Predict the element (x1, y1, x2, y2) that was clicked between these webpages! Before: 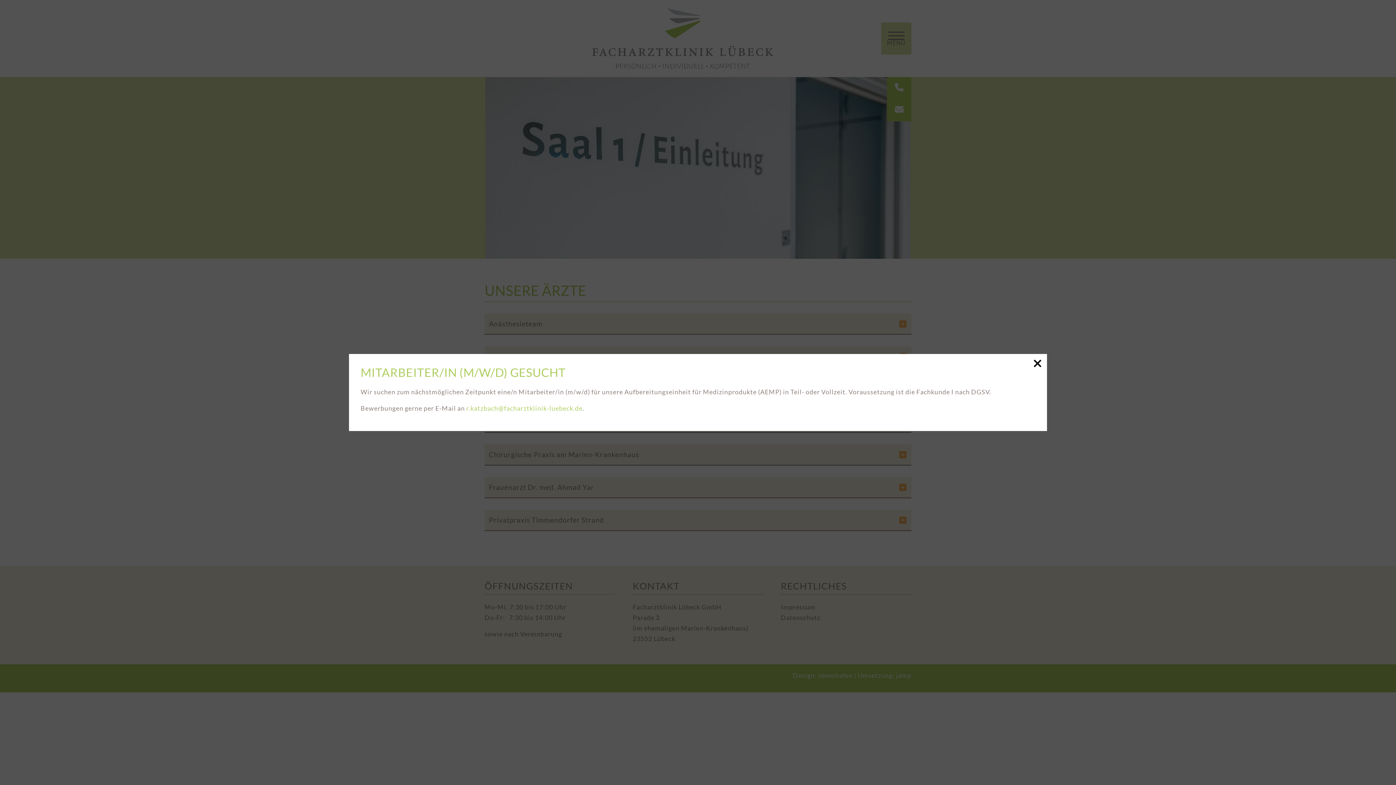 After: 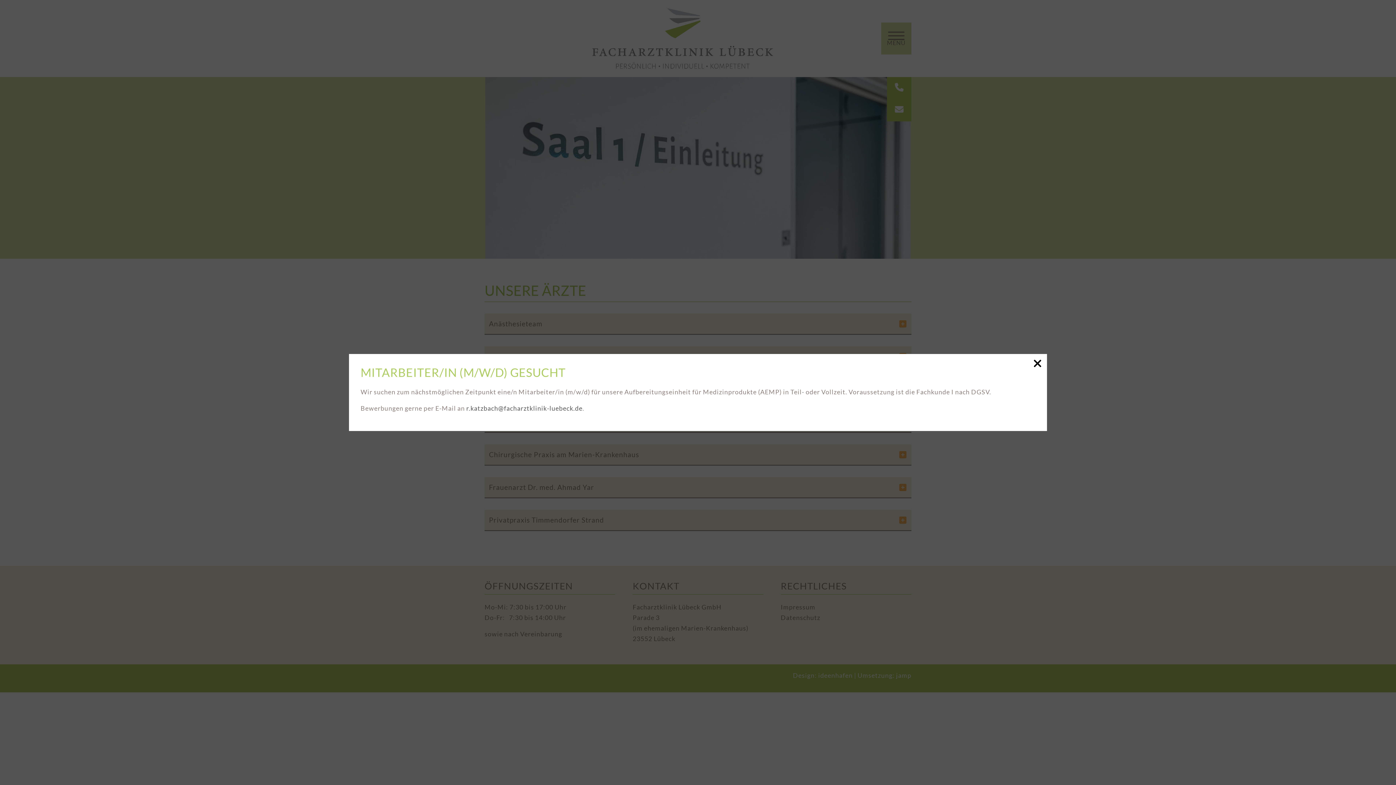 Action: bbox: (466, 404, 582, 412) label: r.katzbach@facharztklinik-luebeck.de